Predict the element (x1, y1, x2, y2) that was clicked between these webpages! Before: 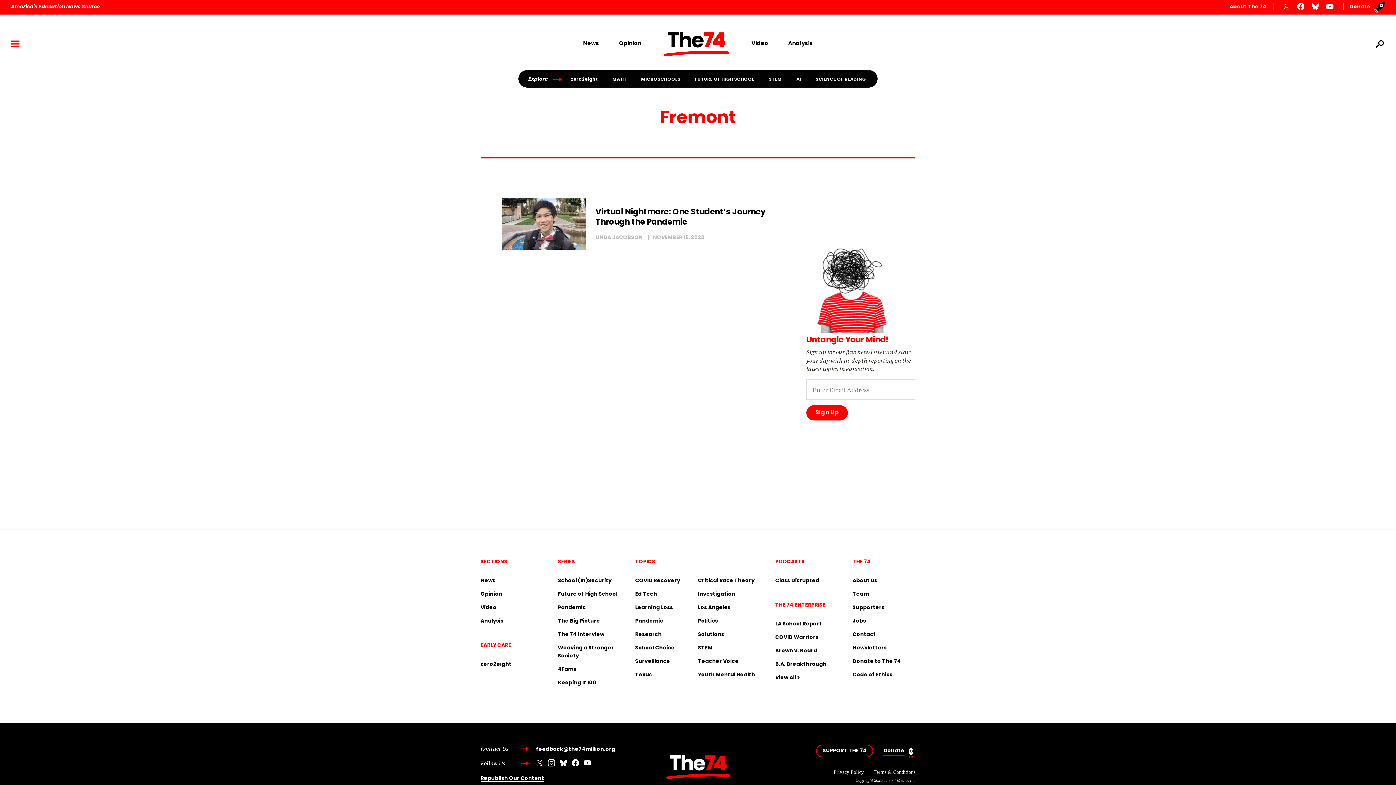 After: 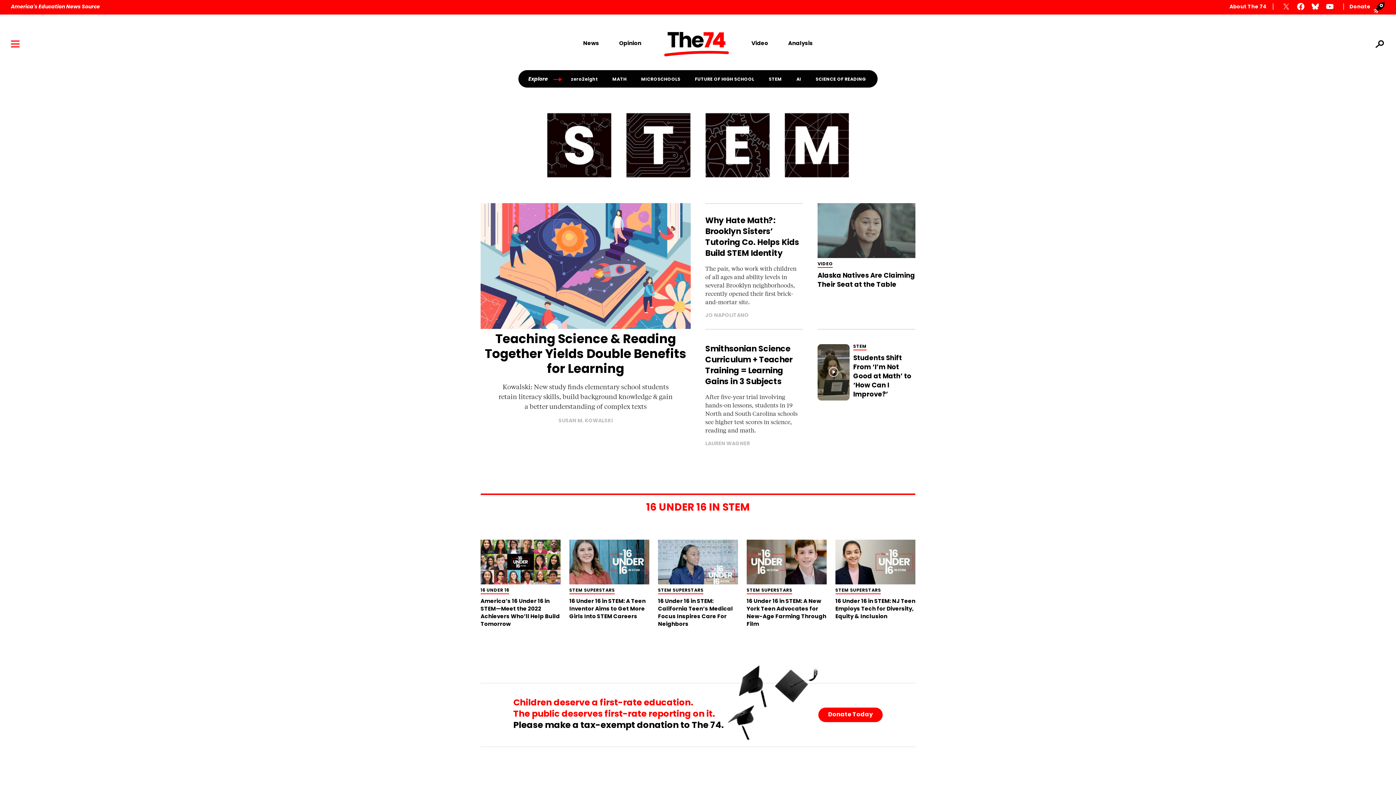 Action: label: STEM bbox: (761, 77, 789, 81)